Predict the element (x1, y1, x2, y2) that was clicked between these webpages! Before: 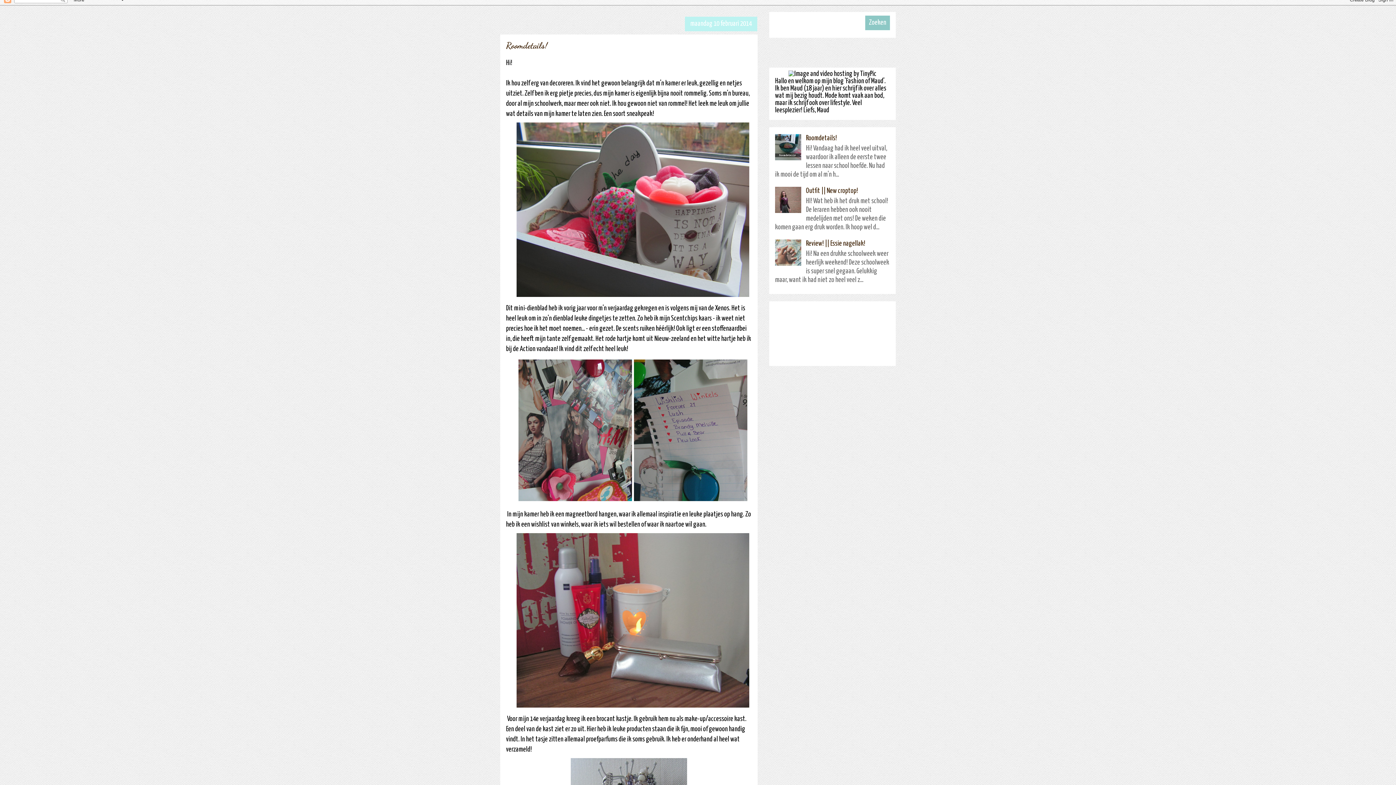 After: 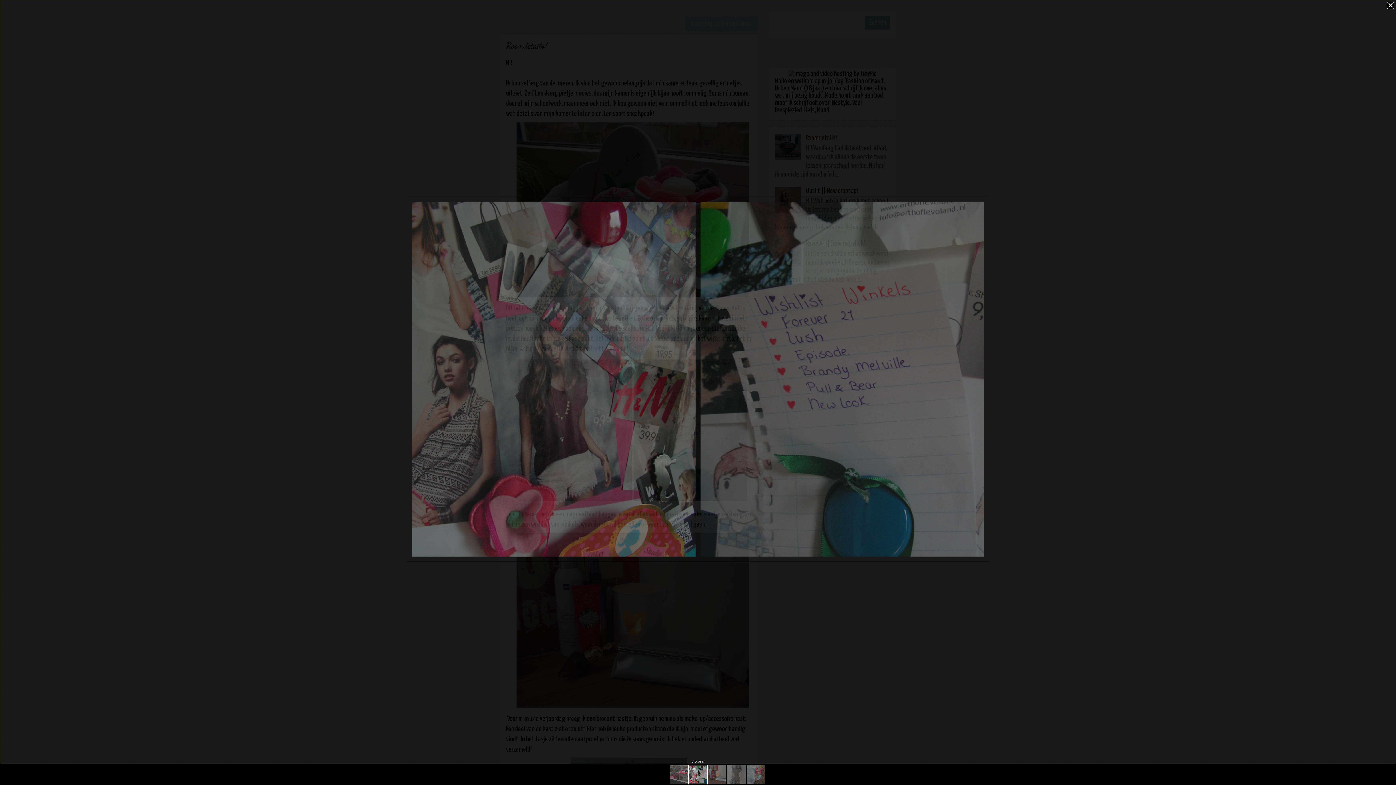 Action: bbox: (513, 501, 752, 508)